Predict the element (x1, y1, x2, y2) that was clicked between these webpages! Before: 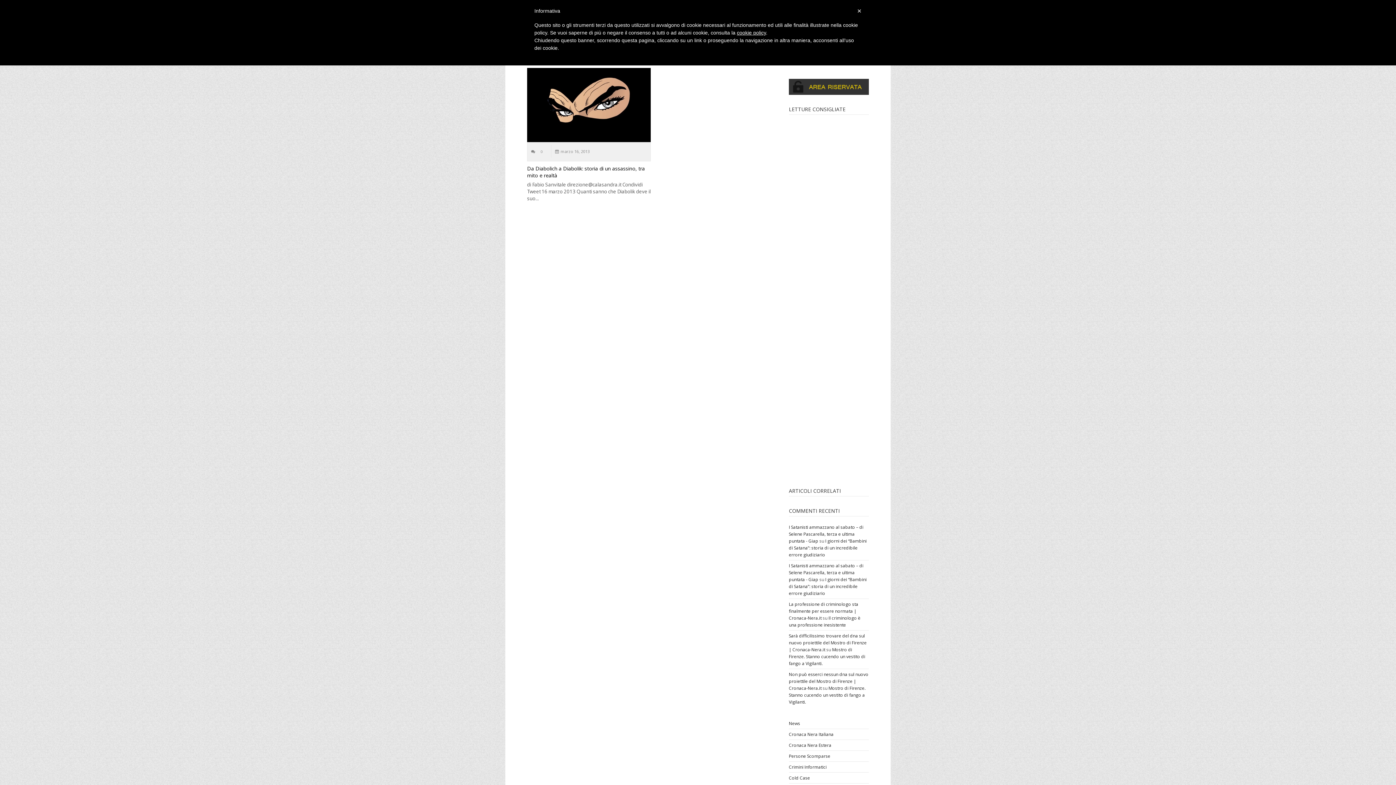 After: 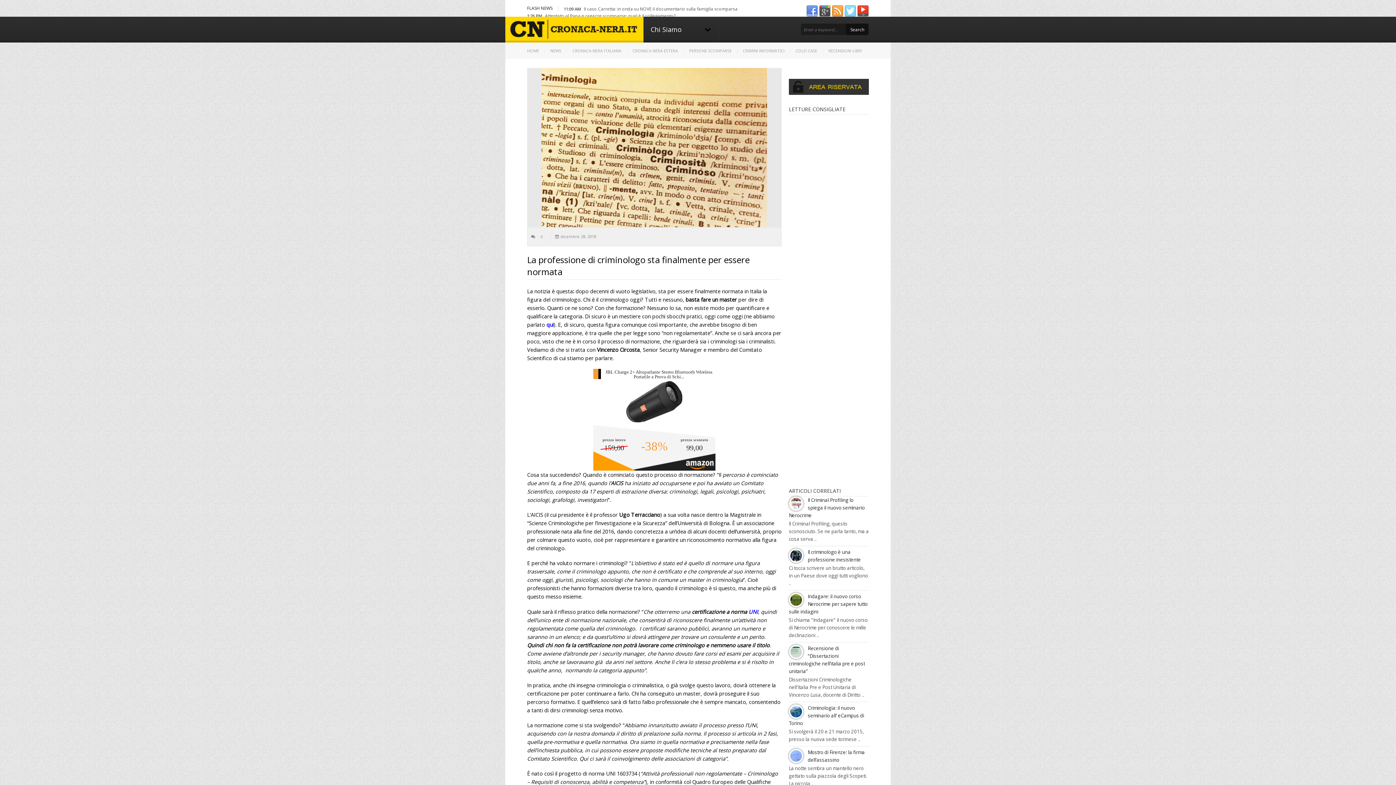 Action: label: La professione di criminologo sta finalmente per essere normata | Cronaca-Nera.it bbox: (789, 601, 858, 621)